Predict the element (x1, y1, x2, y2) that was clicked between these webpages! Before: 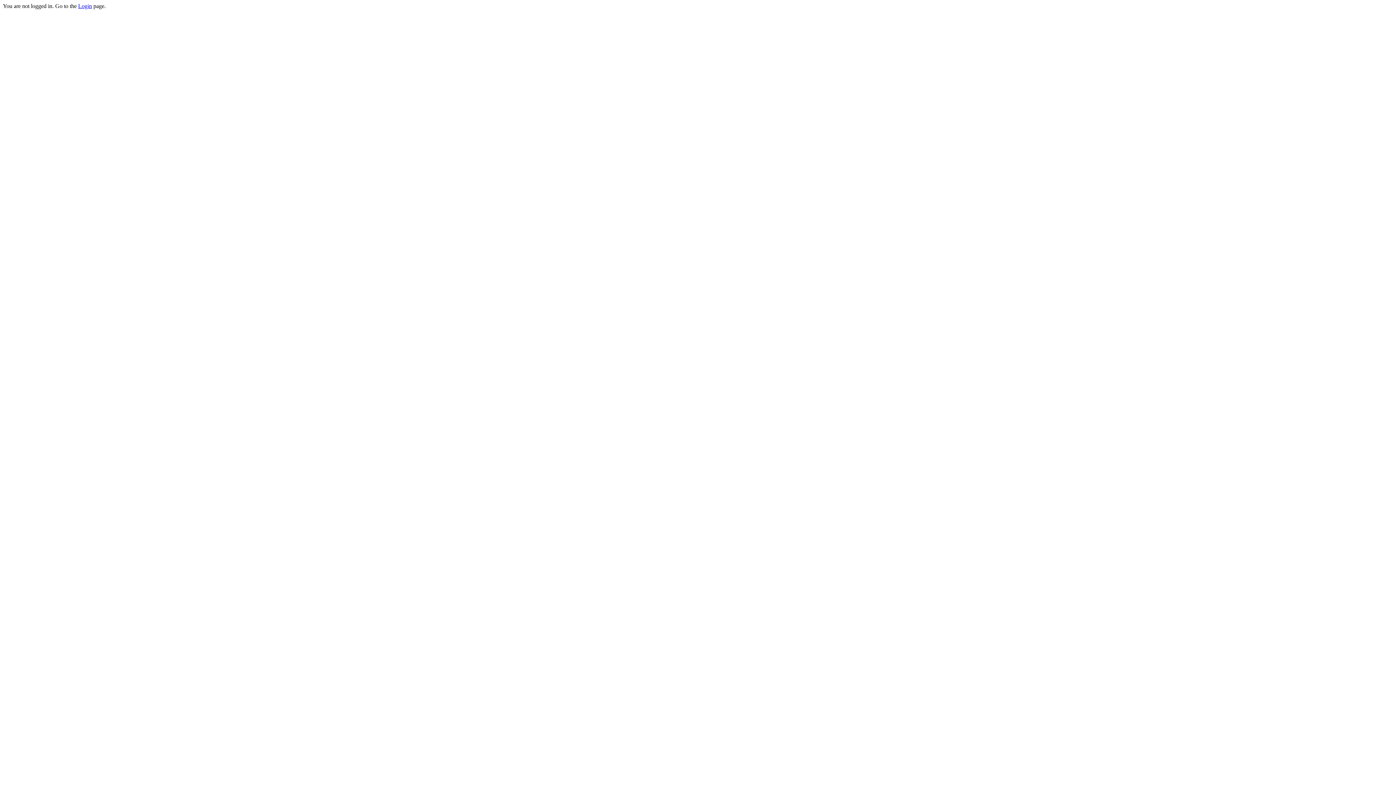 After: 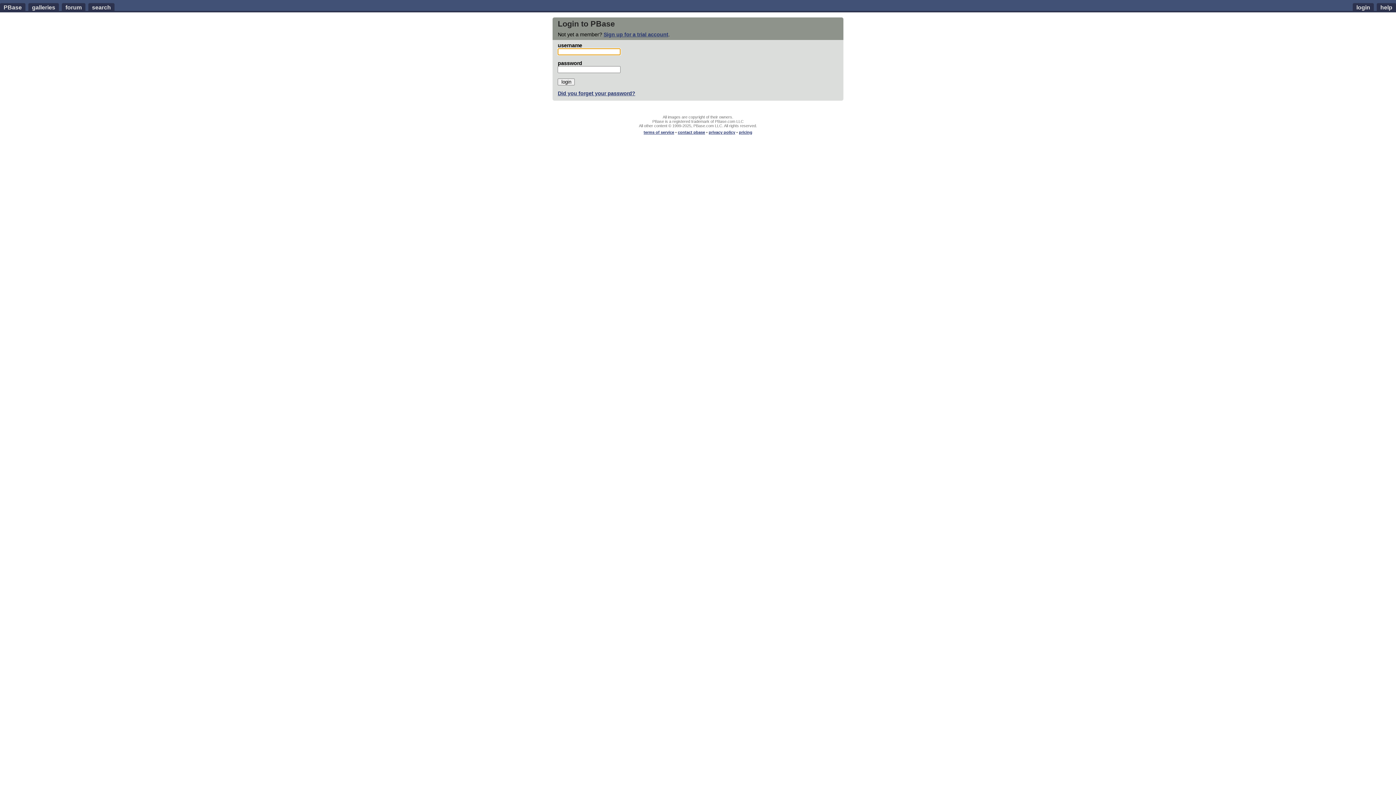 Action: label: Login bbox: (78, 2, 92, 9)